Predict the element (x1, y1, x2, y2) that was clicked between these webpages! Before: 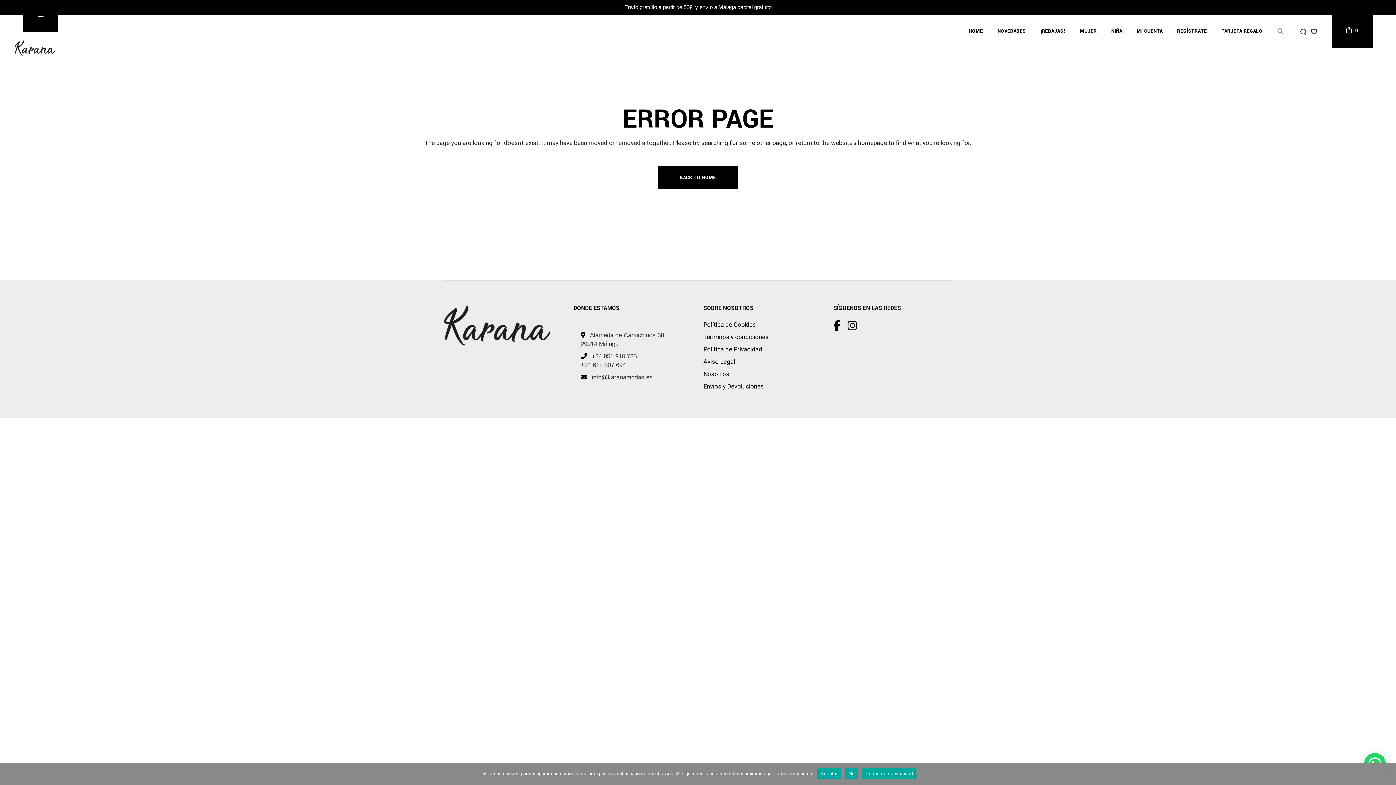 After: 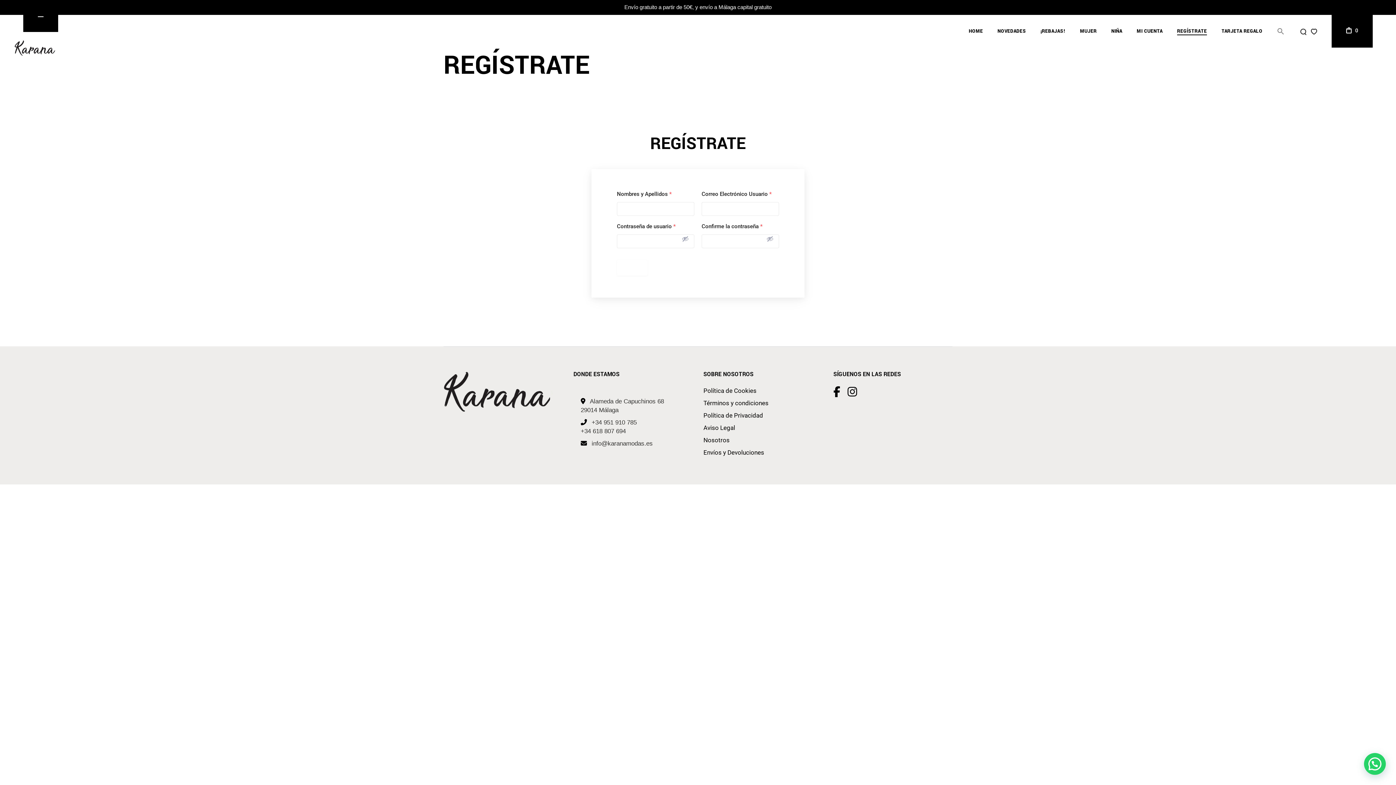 Action: bbox: (1177, 14, 1207, 47) label: REGÍSTRATE